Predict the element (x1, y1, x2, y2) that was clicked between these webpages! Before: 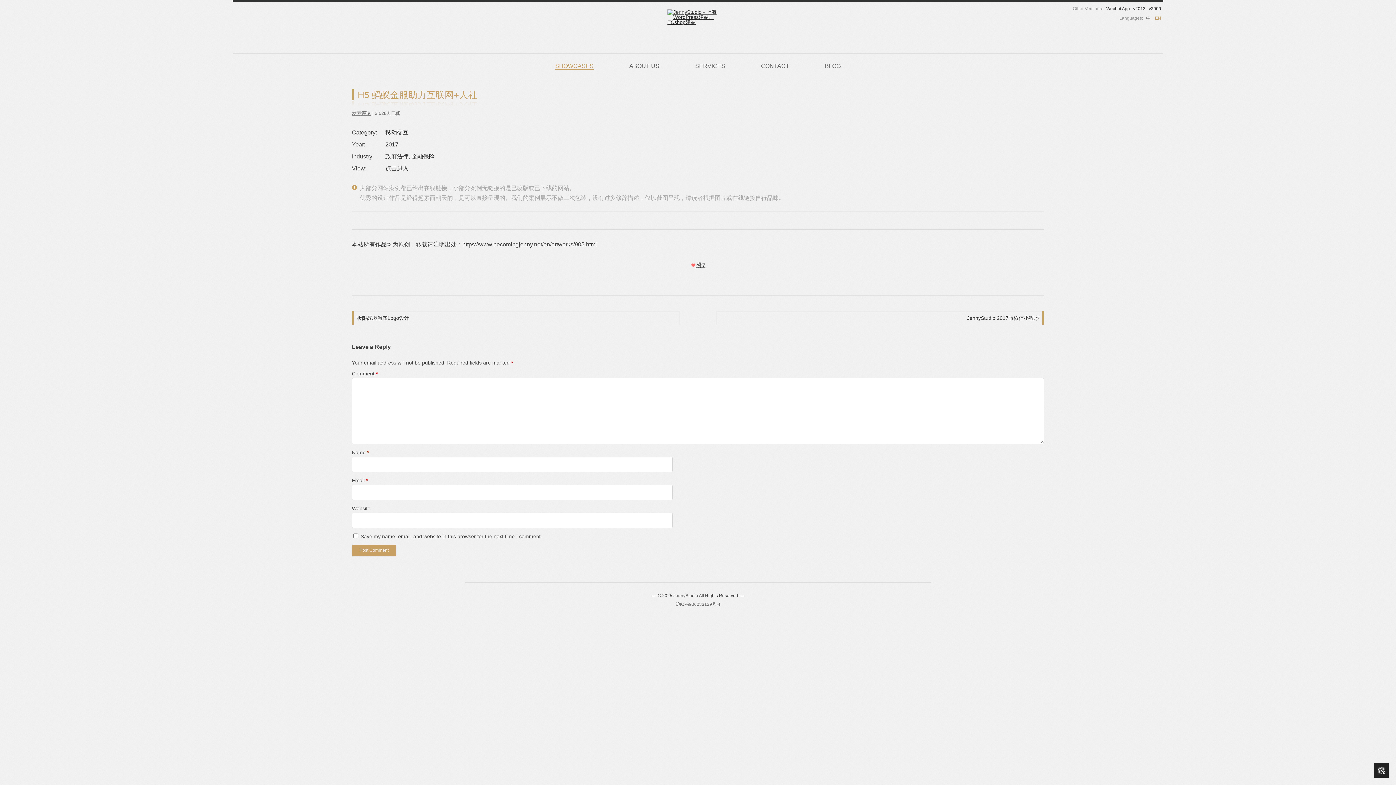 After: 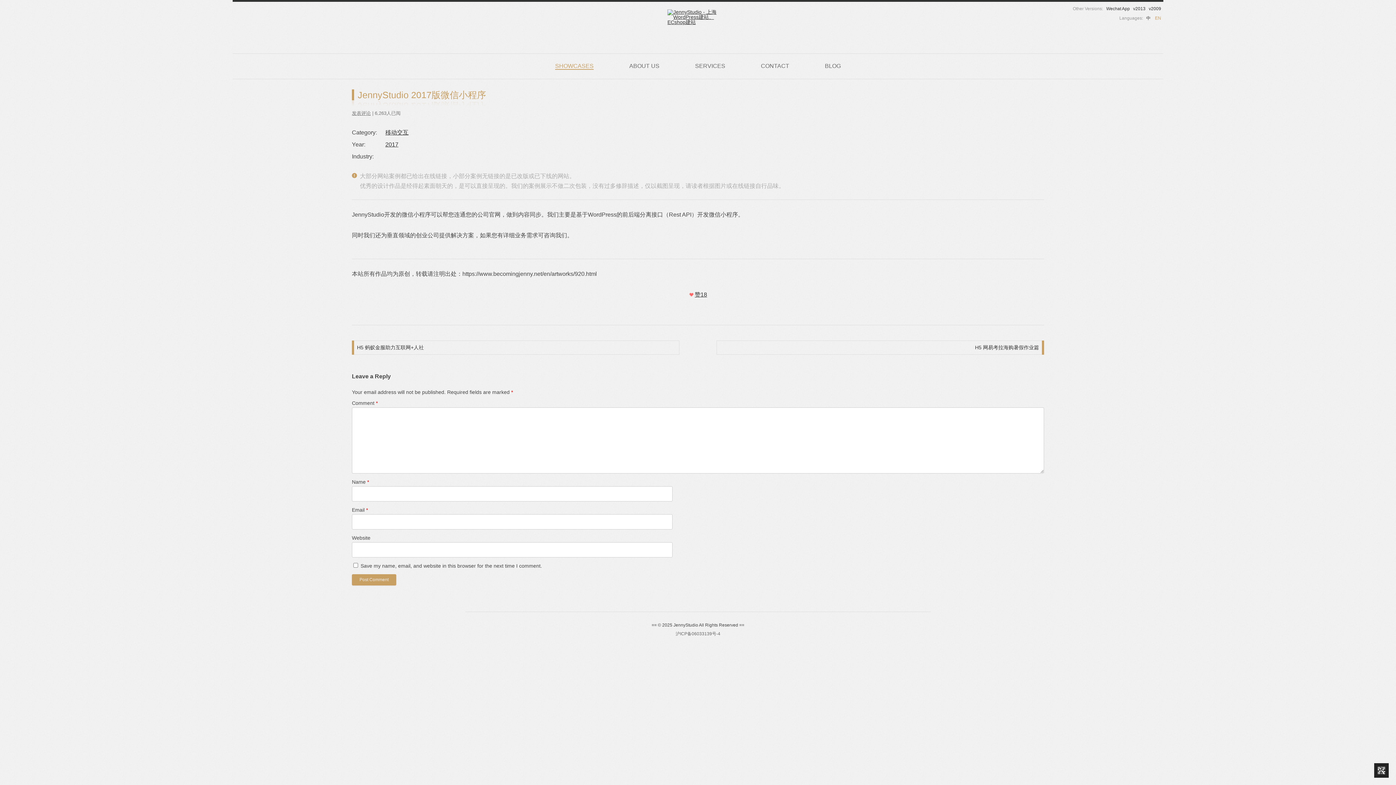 Action: bbox: (716, 311, 1042, 325) label: JennyStudio 2017版微信小程序